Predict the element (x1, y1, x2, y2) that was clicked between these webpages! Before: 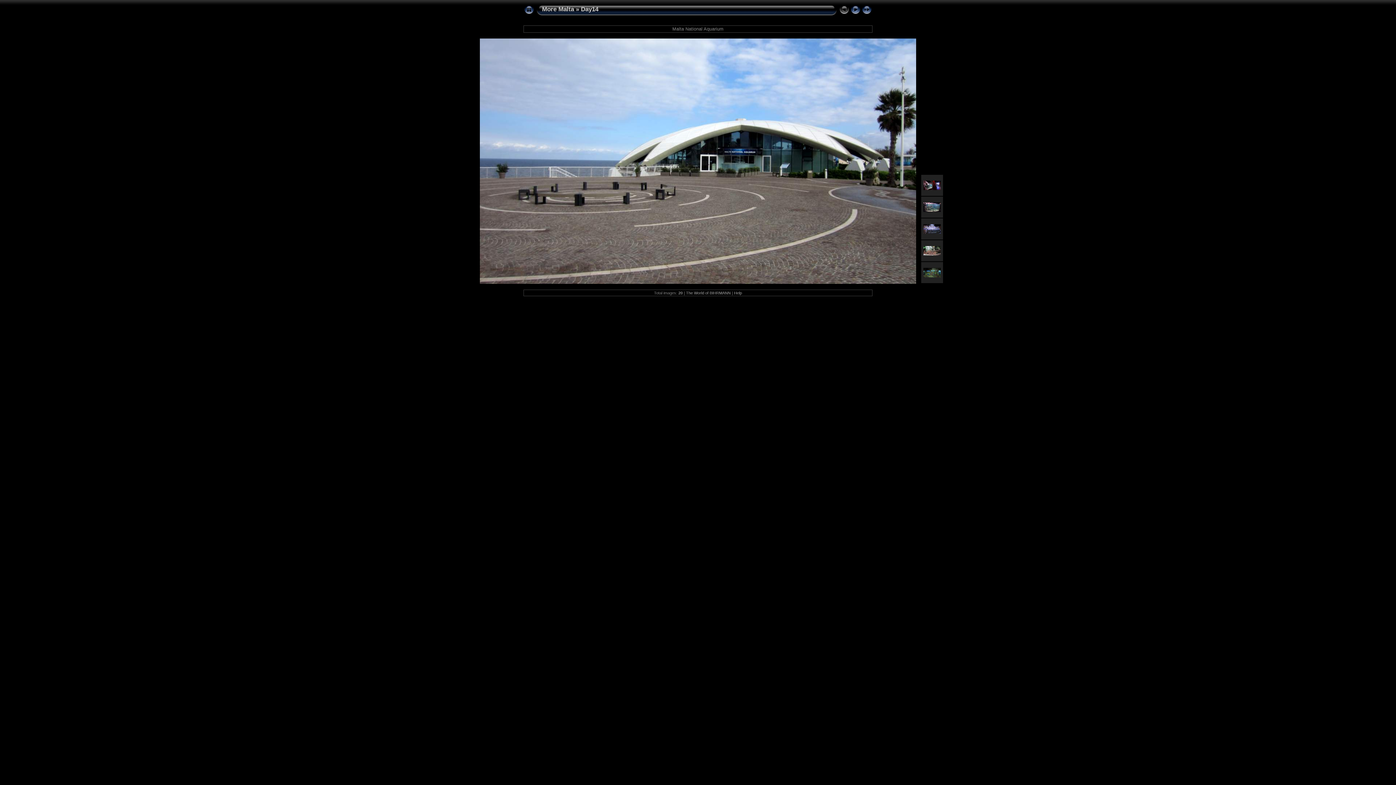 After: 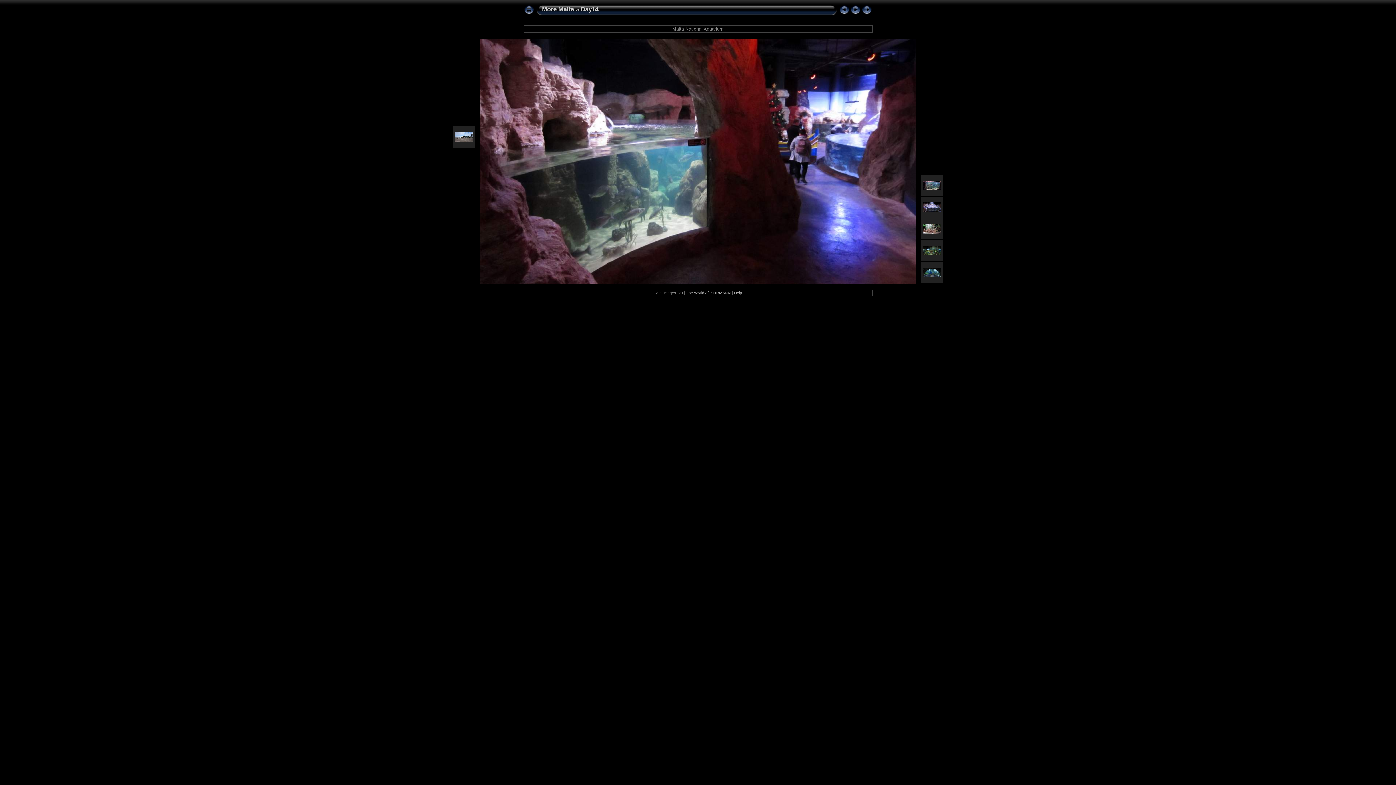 Action: bbox: (923, 185, 941, 191)